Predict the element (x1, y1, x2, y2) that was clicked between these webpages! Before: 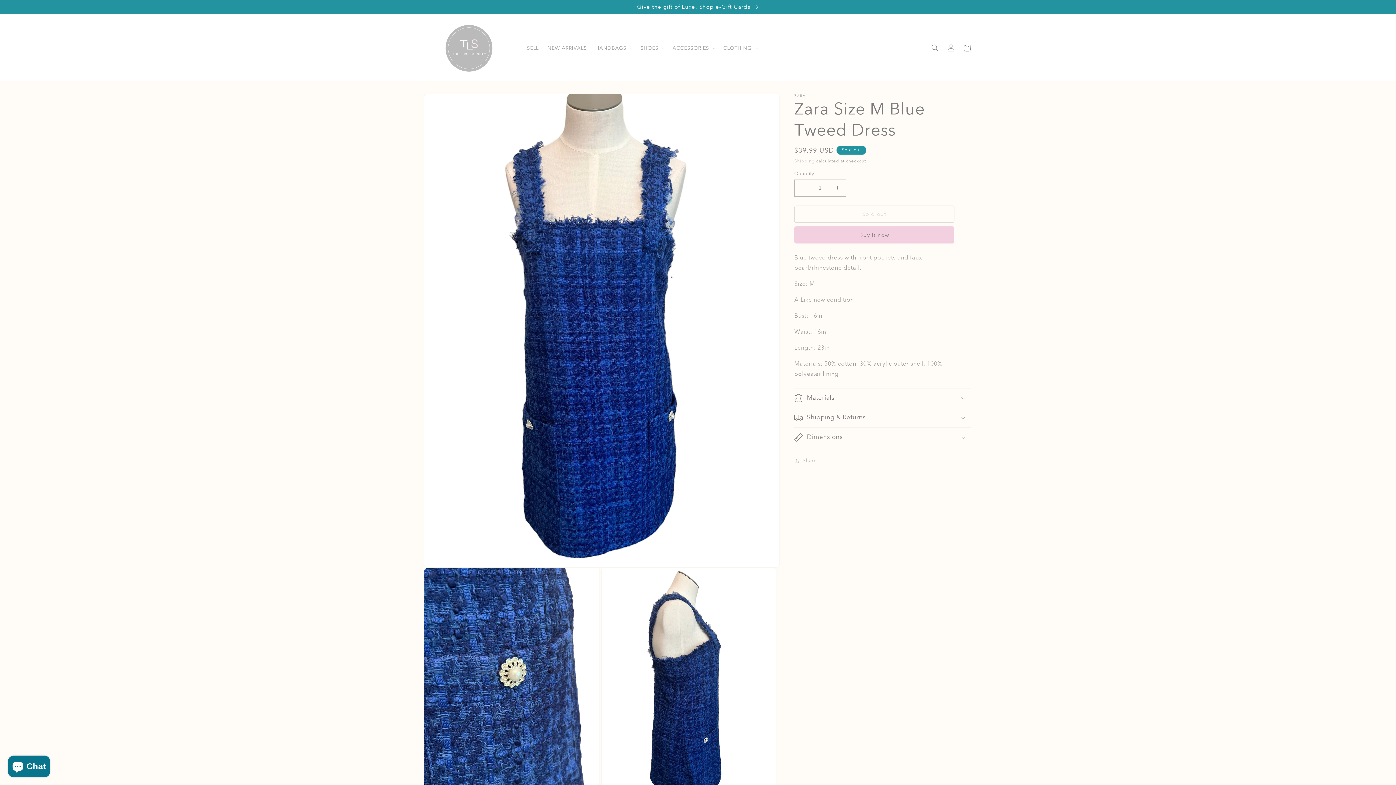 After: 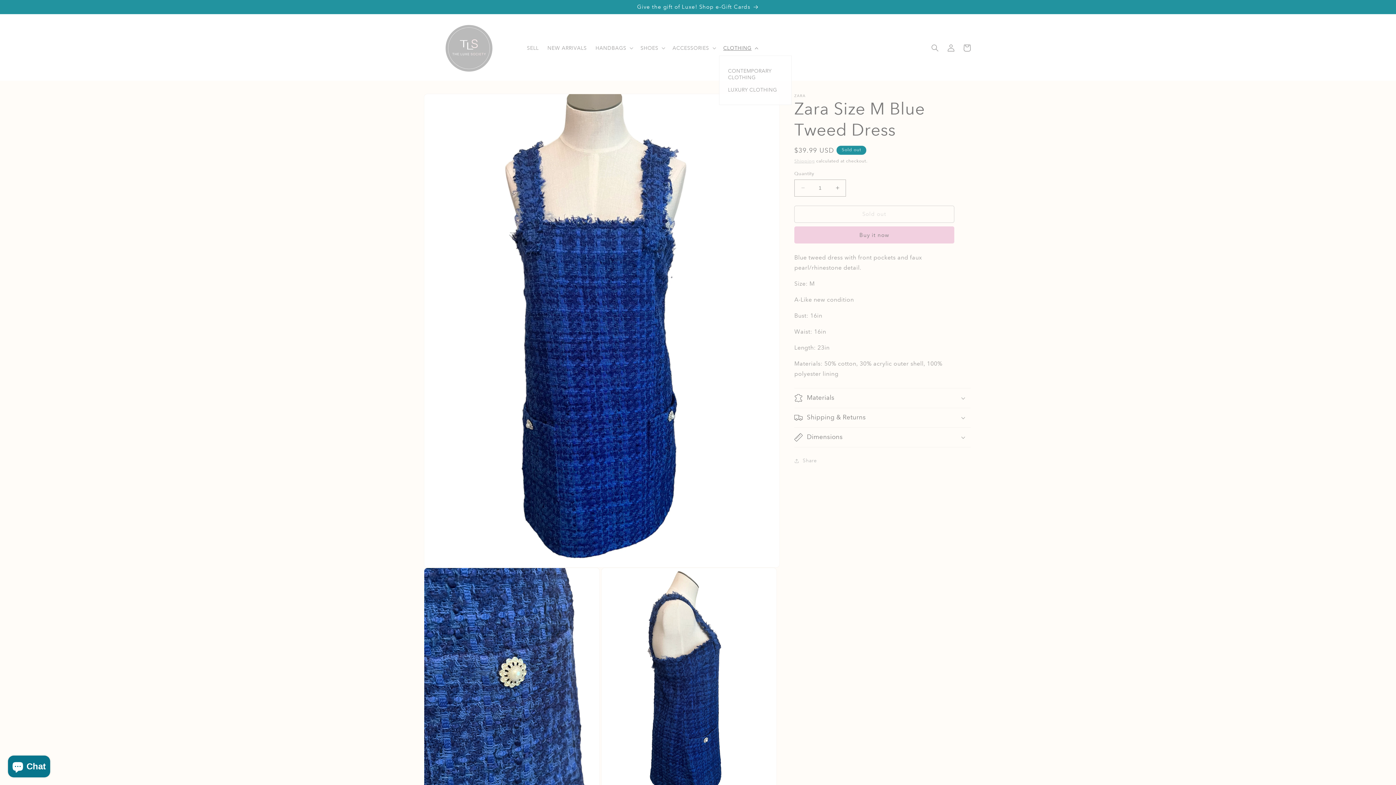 Action: label: CLOTHING bbox: (719, 40, 761, 55)